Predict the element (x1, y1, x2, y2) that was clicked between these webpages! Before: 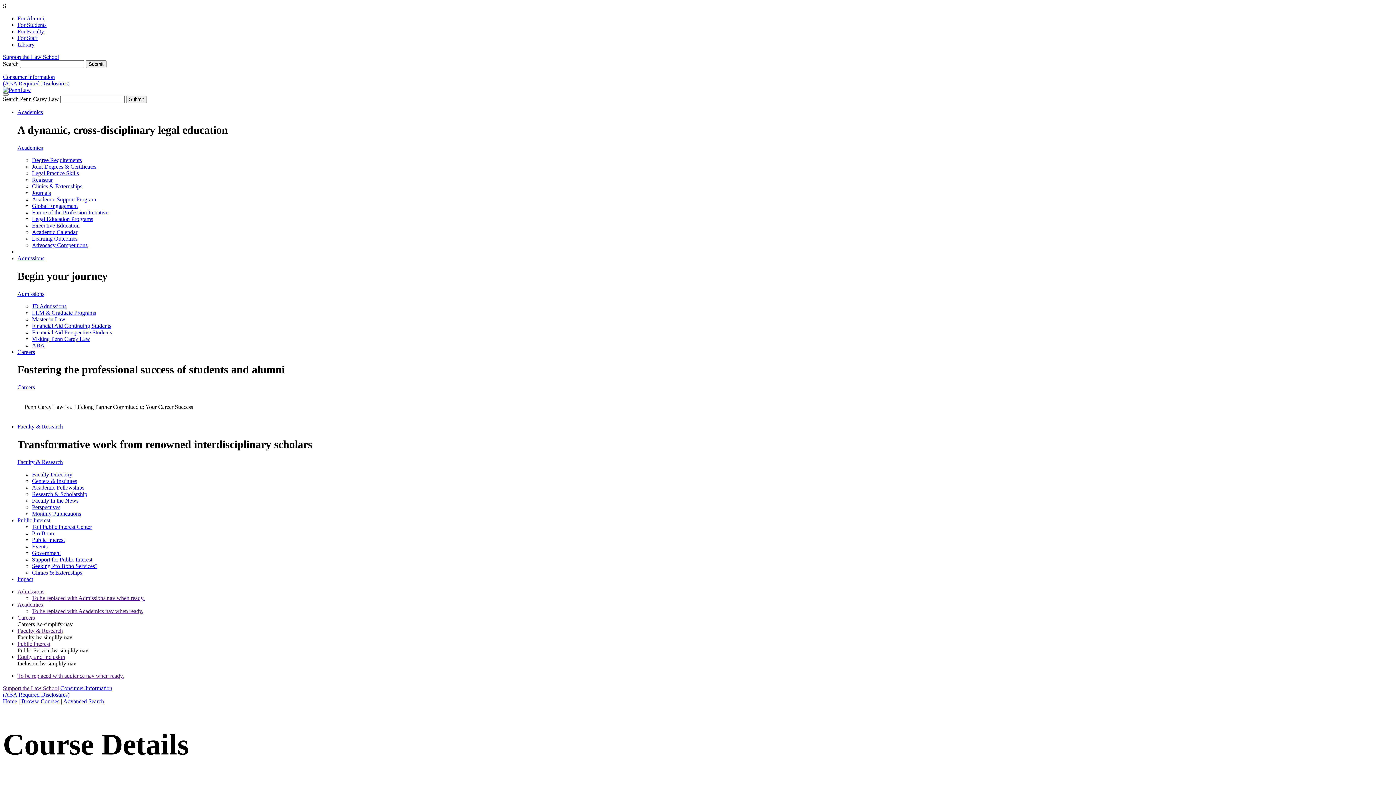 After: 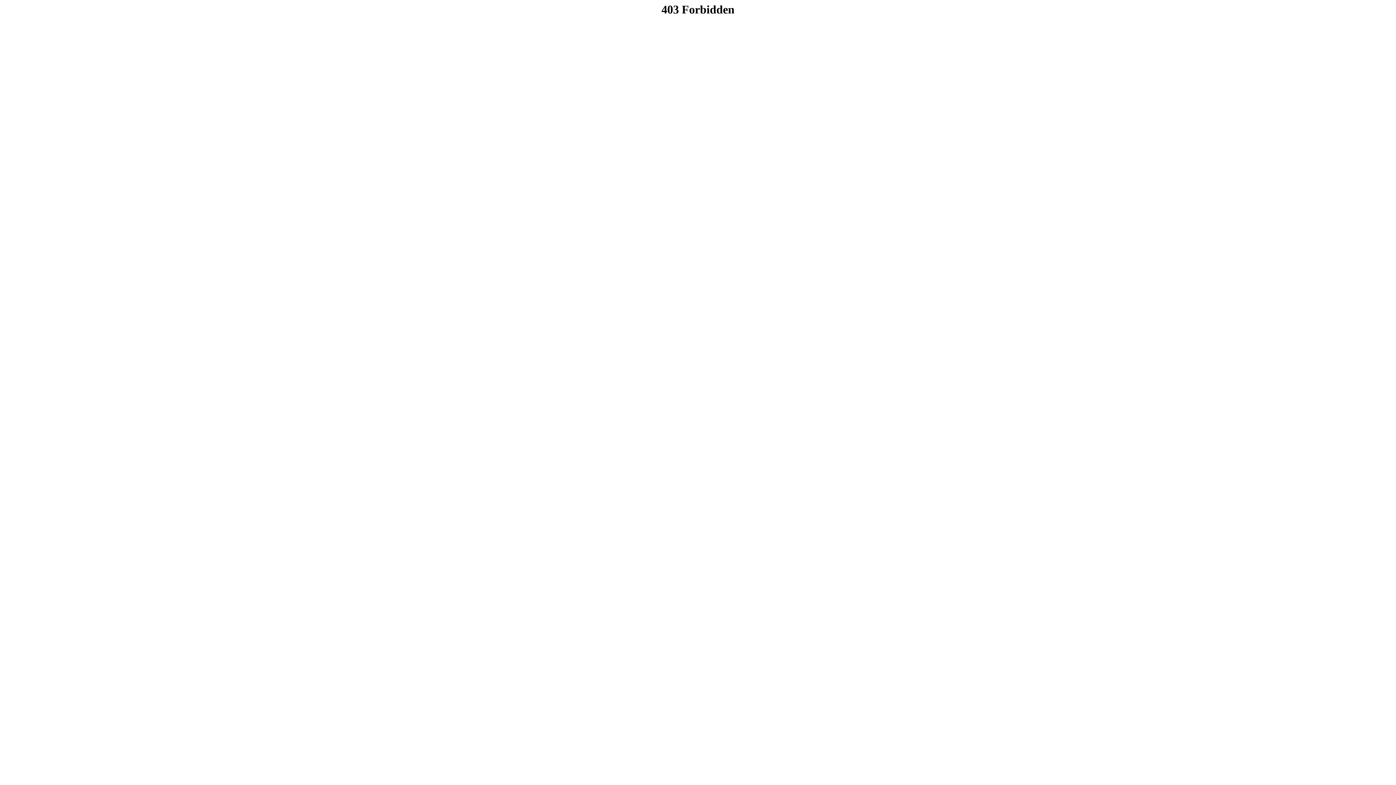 Action: bbox: (32, 335, 90, 342) label: Visiting Penn Carey Law